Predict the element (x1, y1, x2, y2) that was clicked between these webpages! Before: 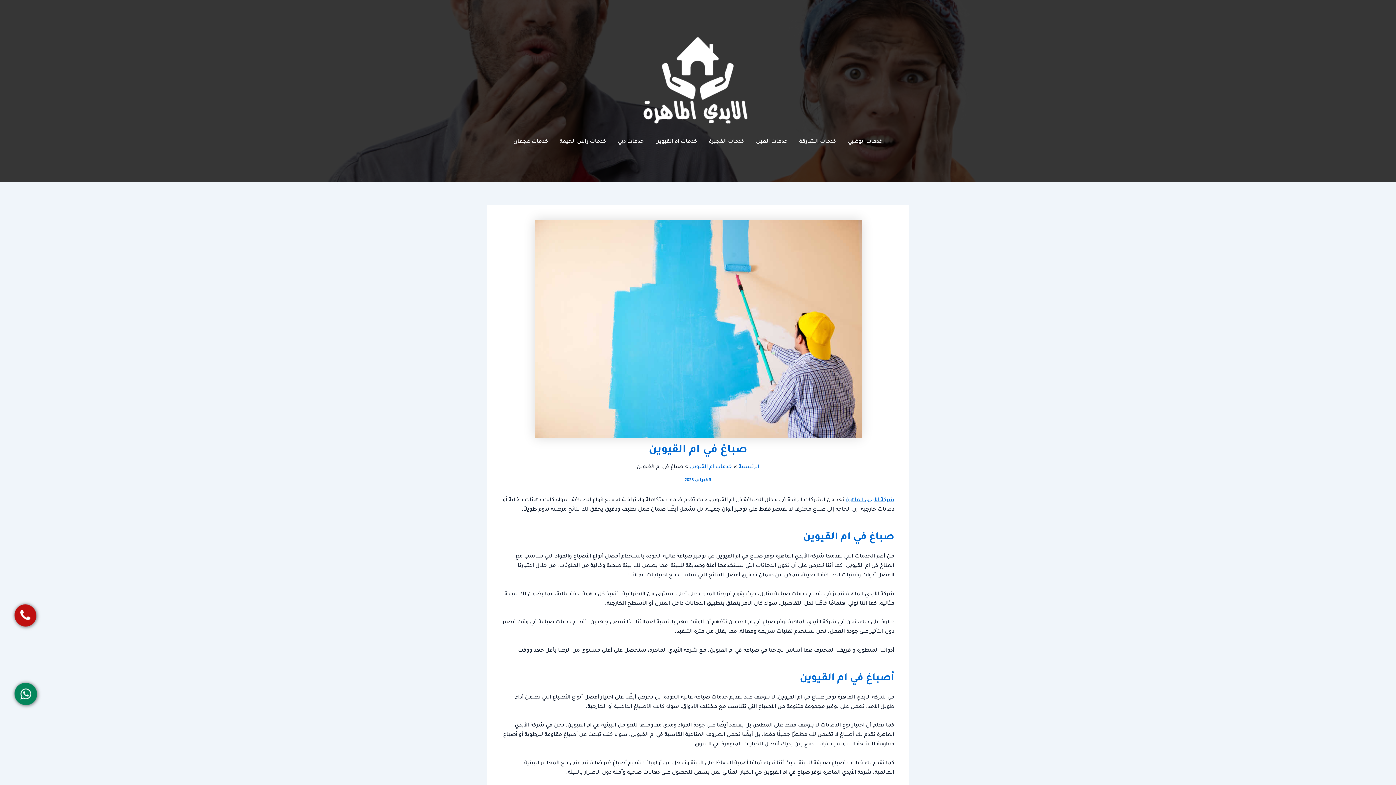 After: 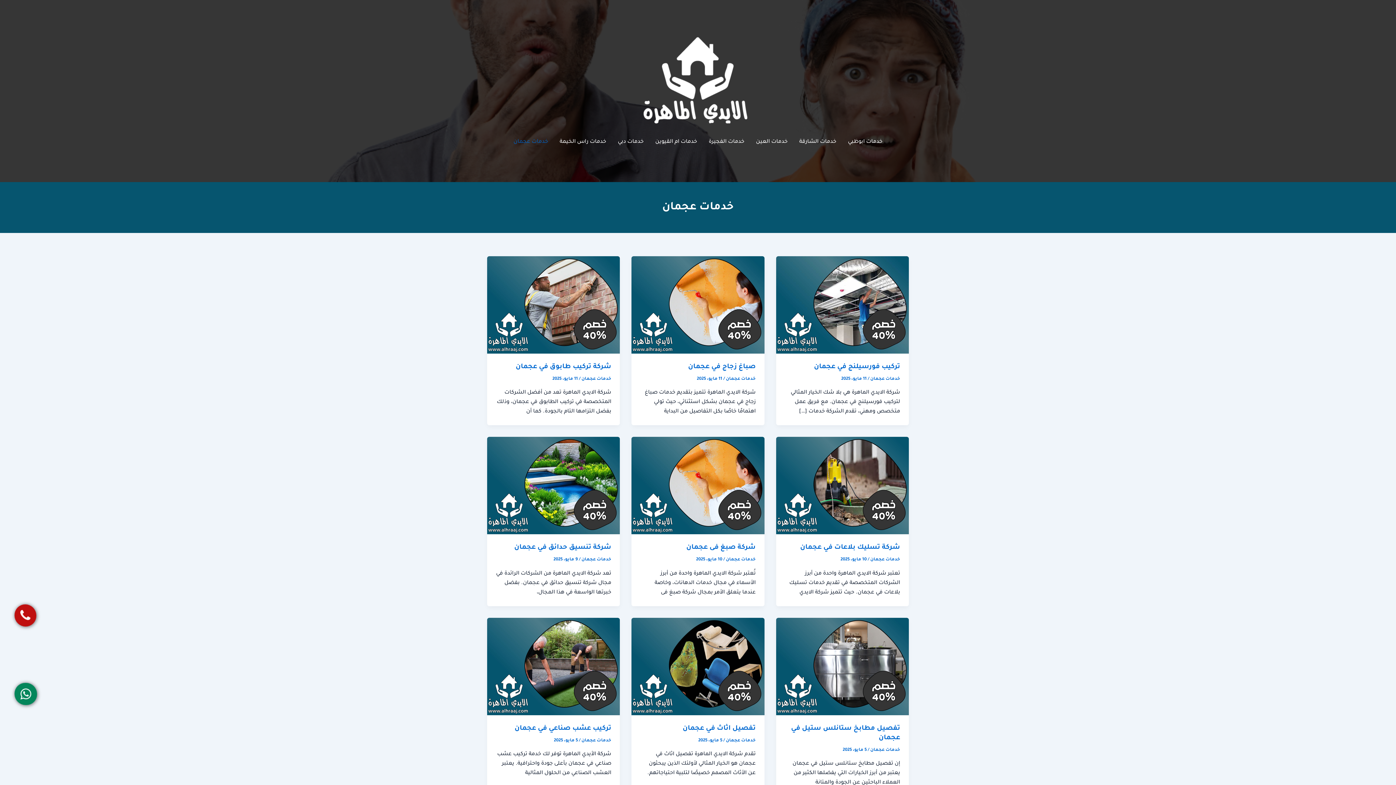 Action: bbox: (507, 131, 554, 153) label: خدمات عجمان